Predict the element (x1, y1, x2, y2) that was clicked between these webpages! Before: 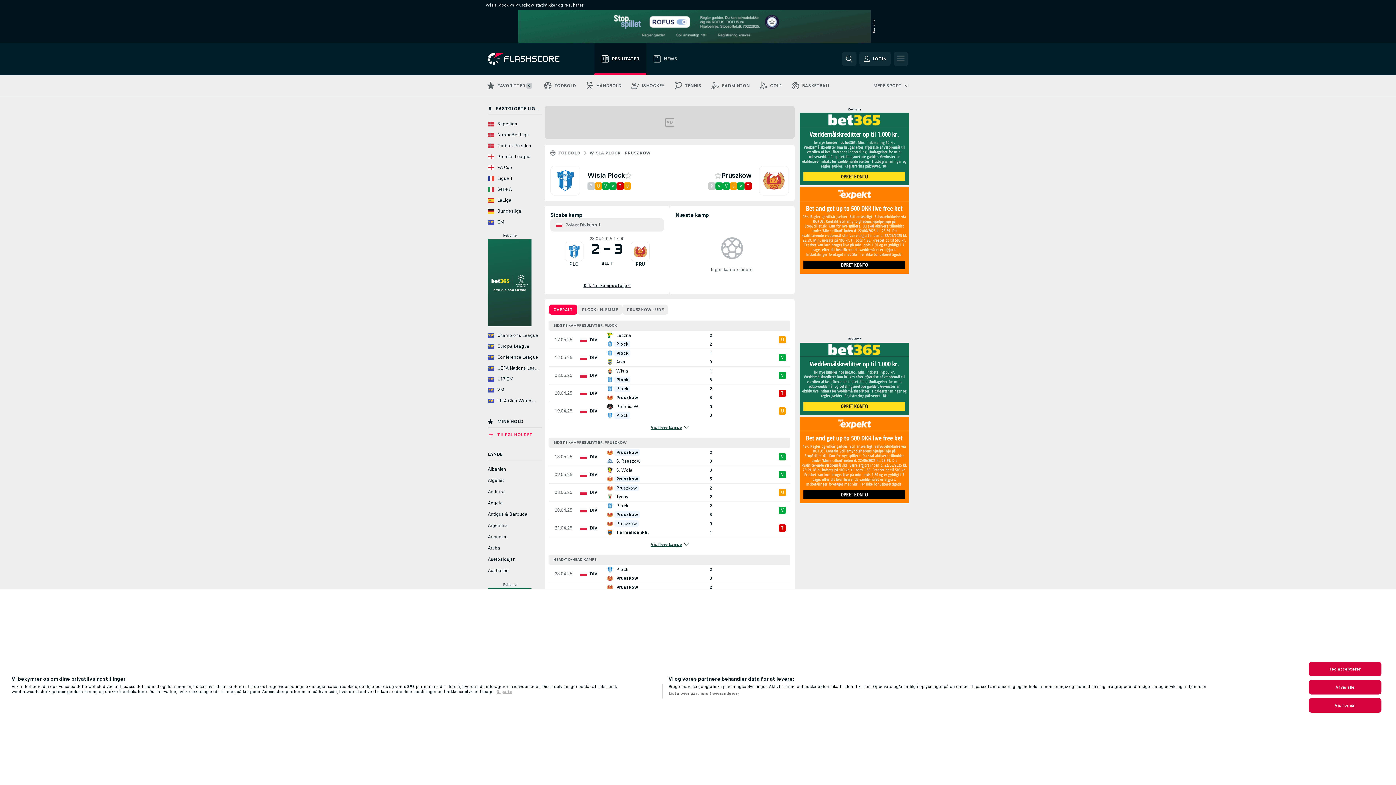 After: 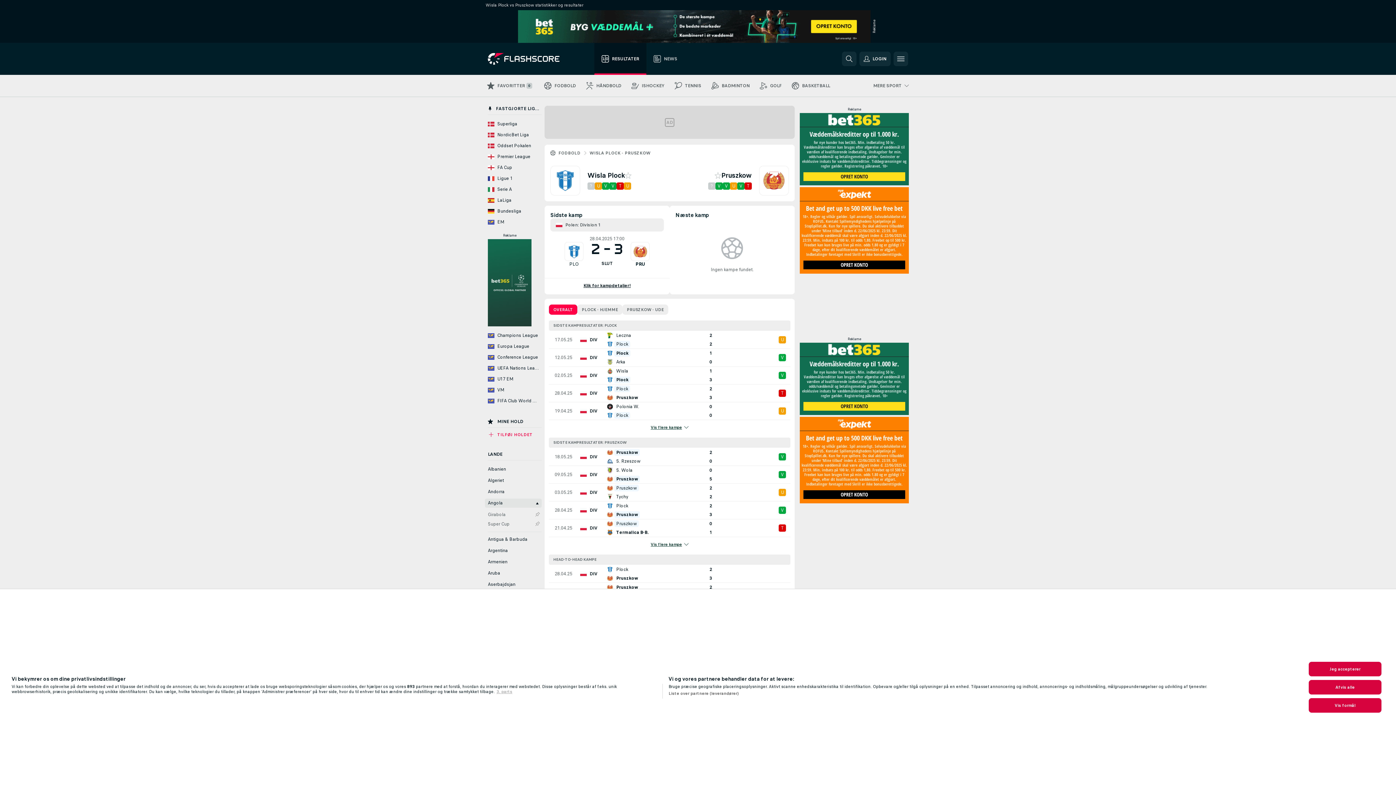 Action: bbox: (485, 498, 541, 508) label: Angola